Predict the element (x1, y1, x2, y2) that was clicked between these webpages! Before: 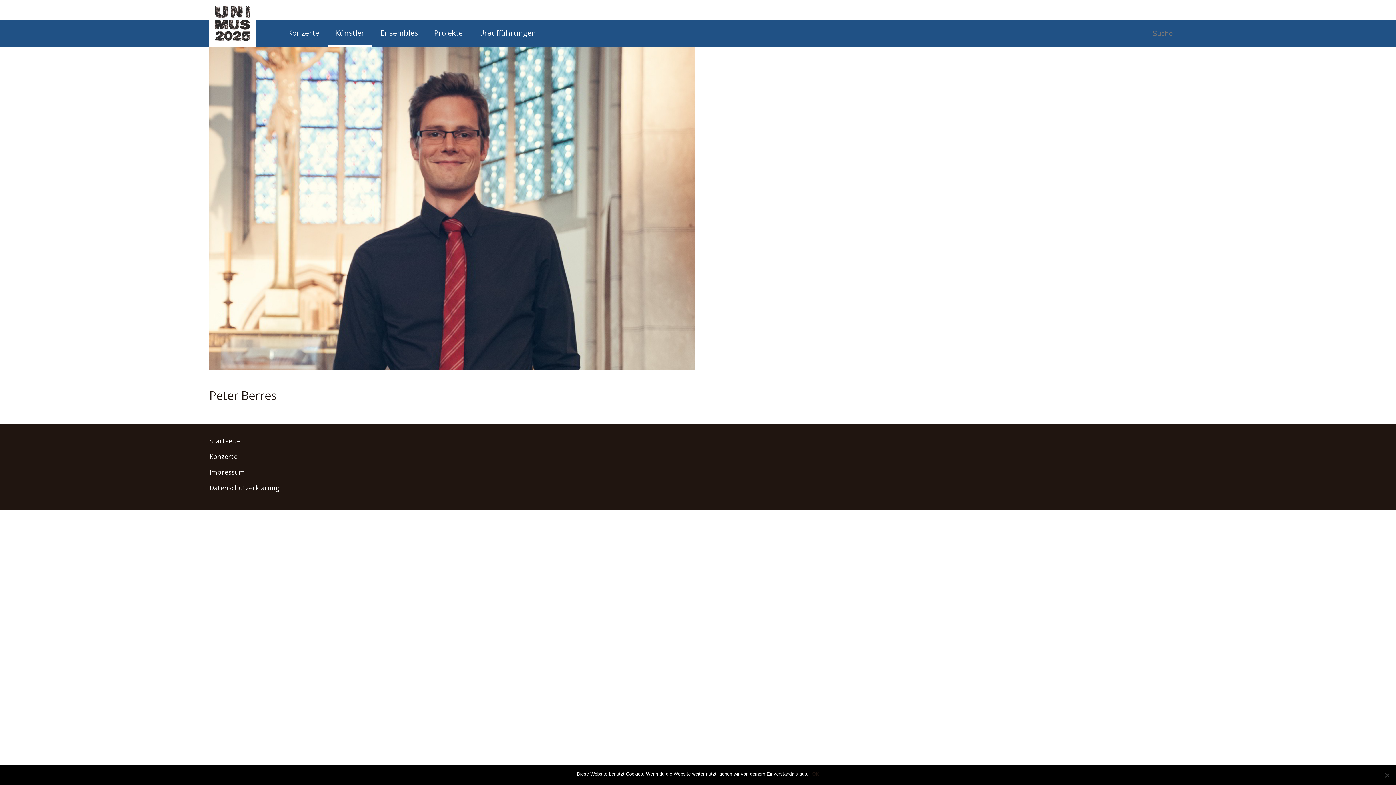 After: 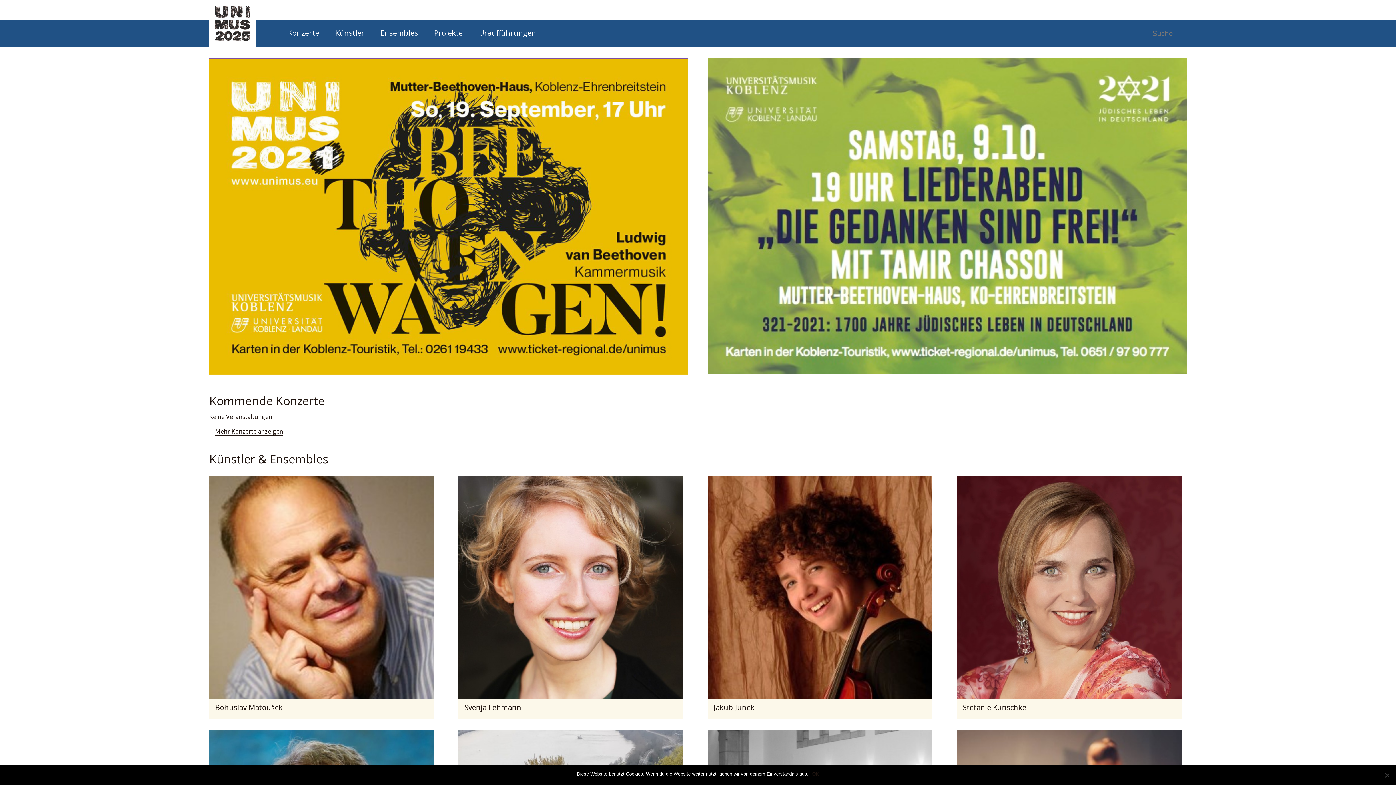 Action: bbox: (1086, 6, 1112, 14) label: Startseite